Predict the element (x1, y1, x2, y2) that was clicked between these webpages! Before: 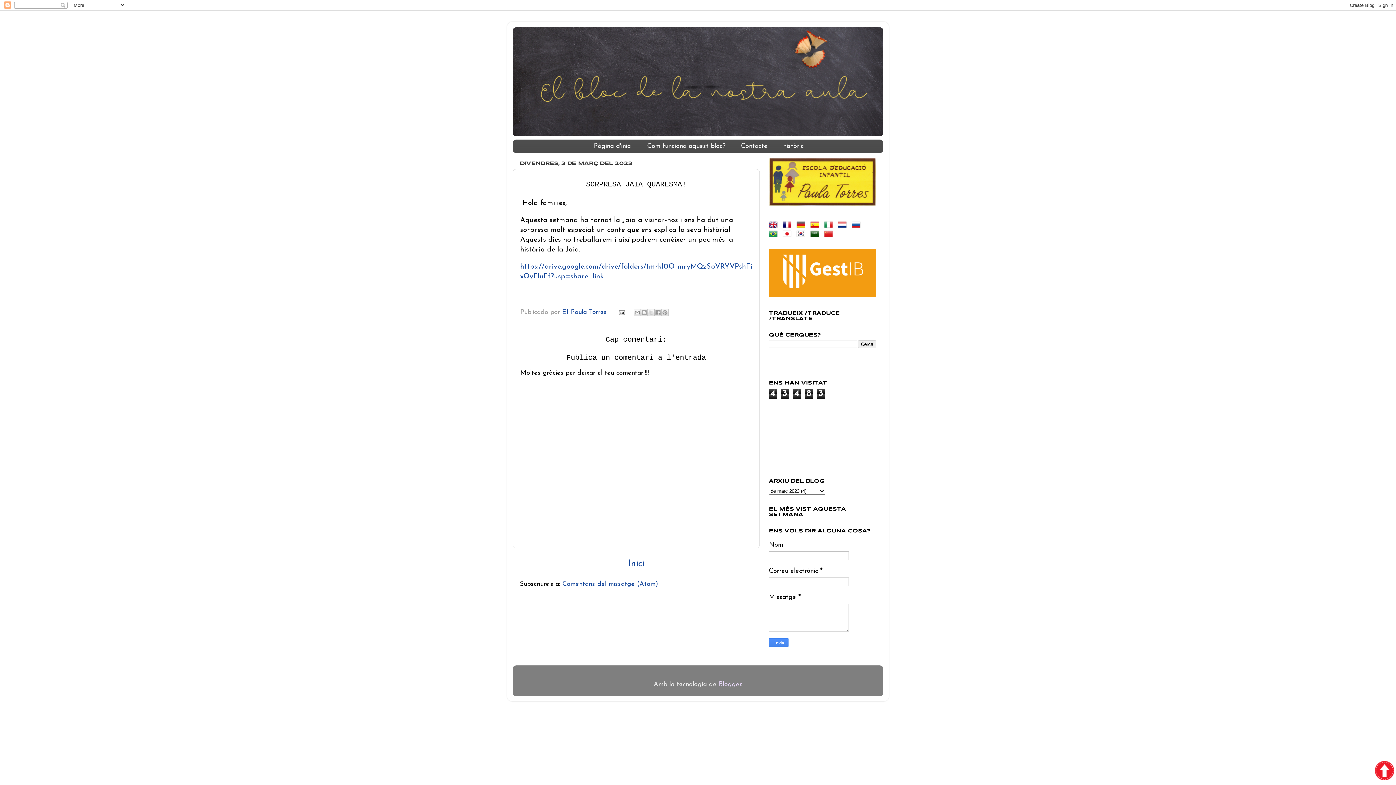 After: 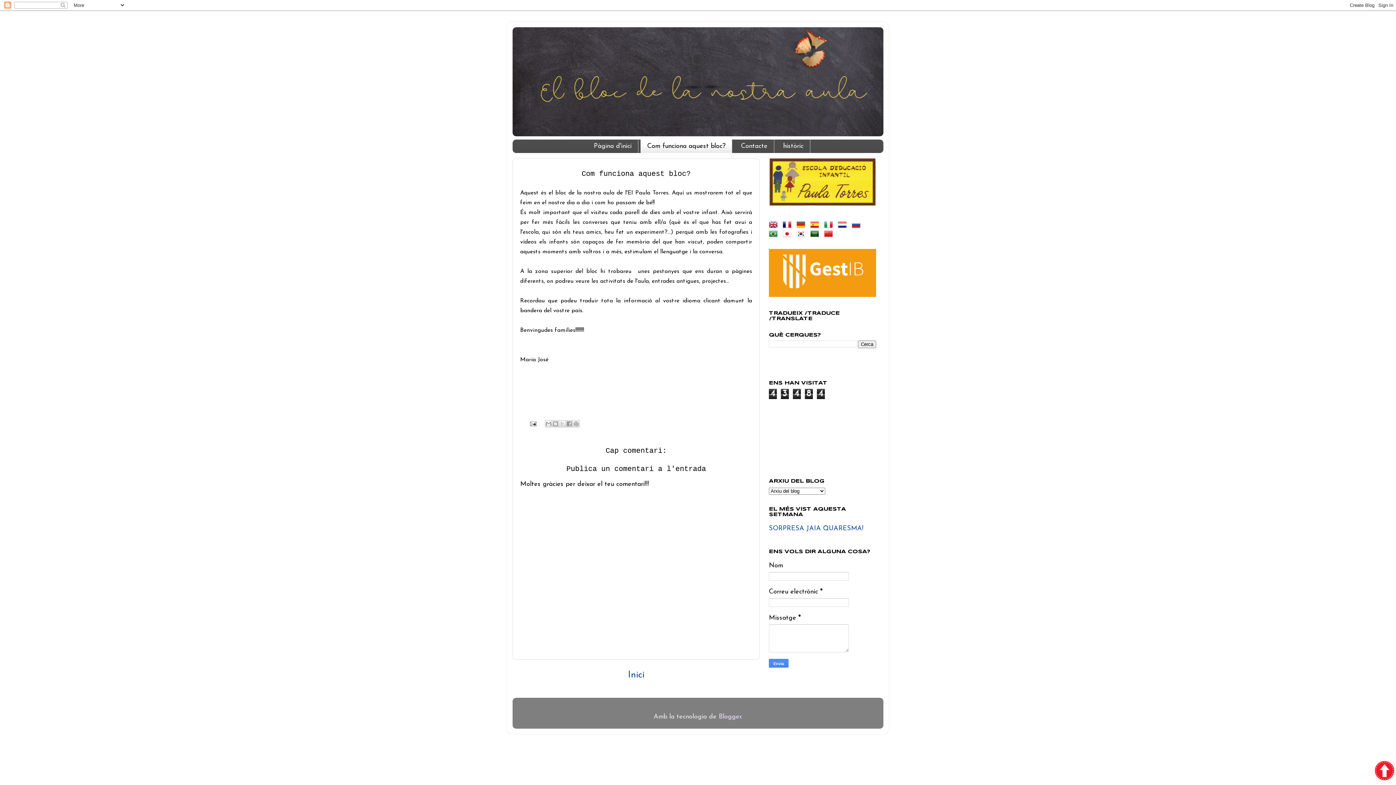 Action: label: Com funciona aquest bloc? bbox: (640, 139, 732, 153)